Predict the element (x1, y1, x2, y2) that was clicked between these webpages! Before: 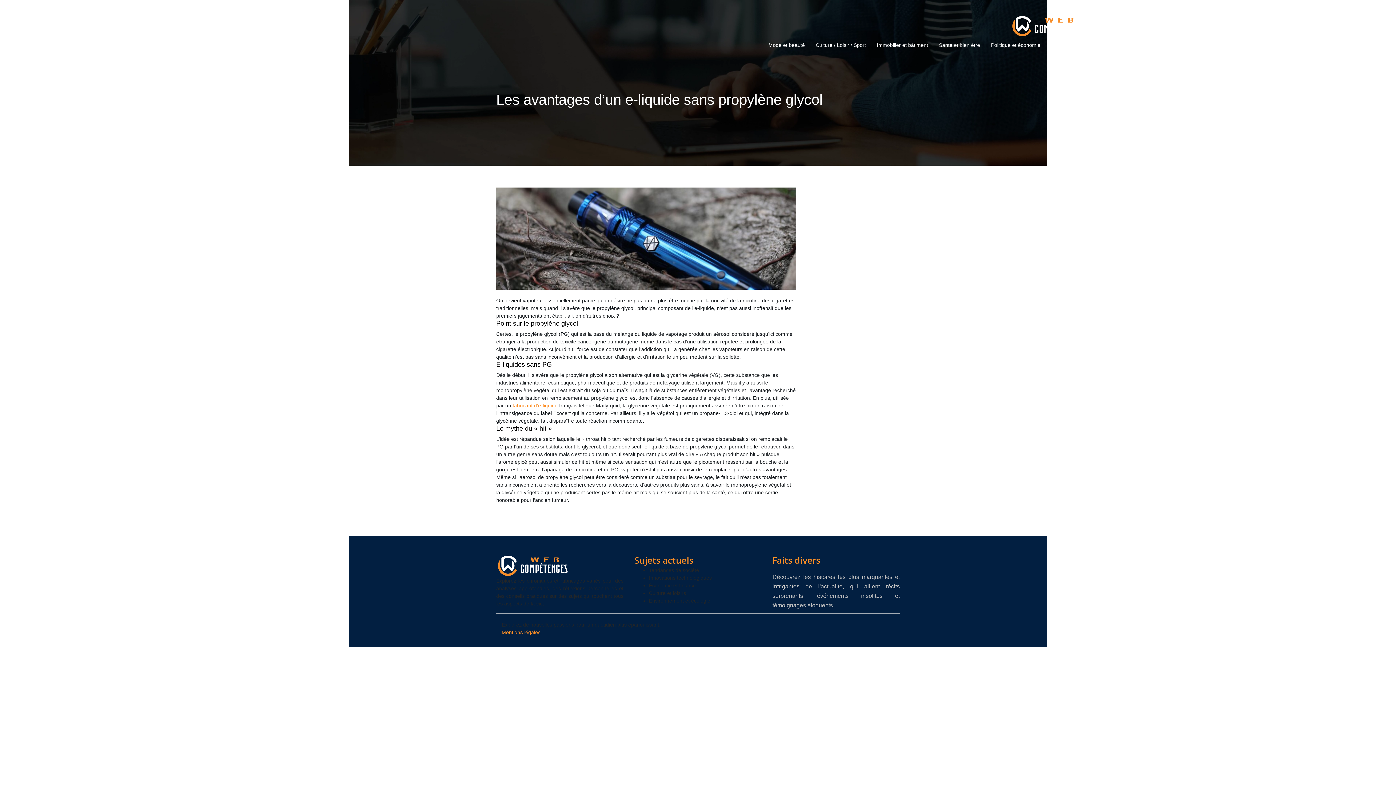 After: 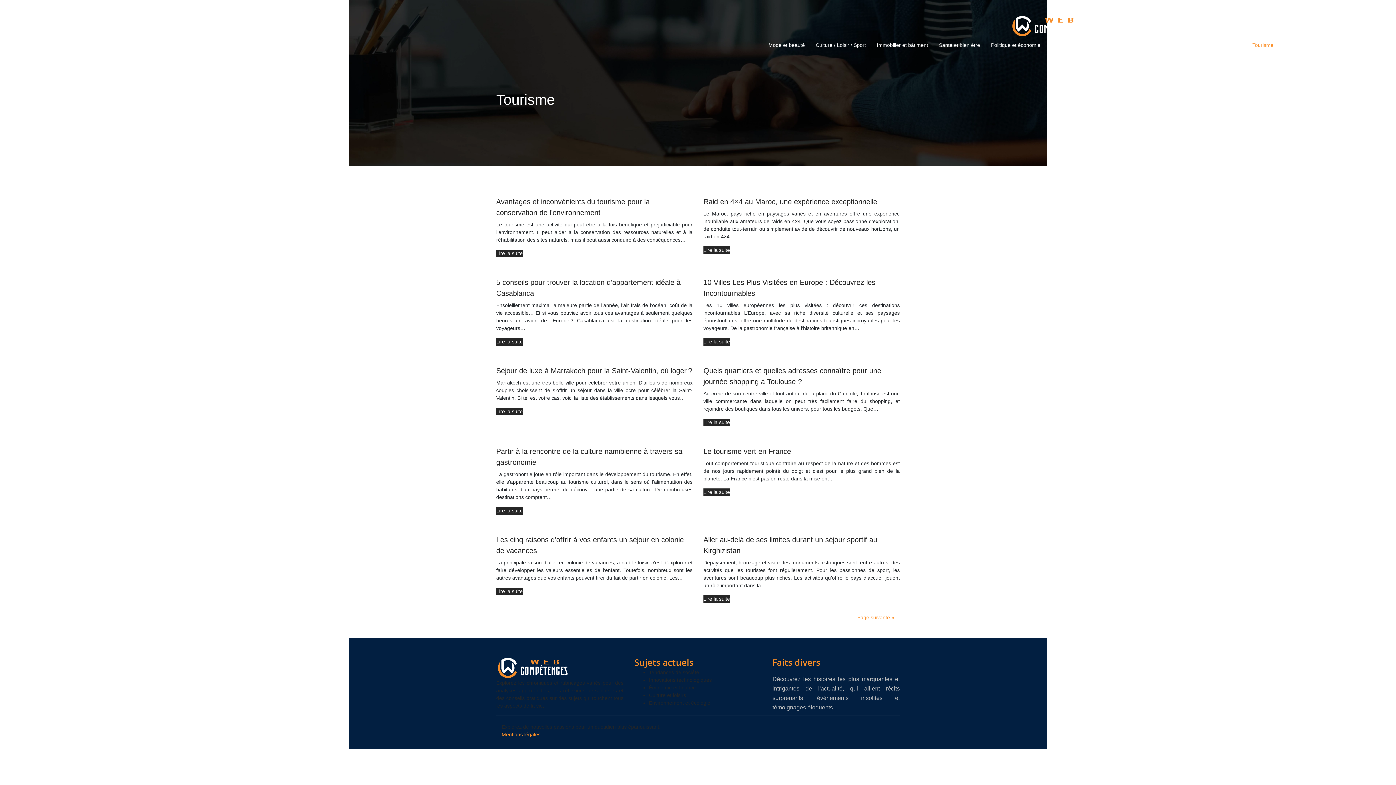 Action: bbox: (1252, 40, 1273, 49) label: Tourisme